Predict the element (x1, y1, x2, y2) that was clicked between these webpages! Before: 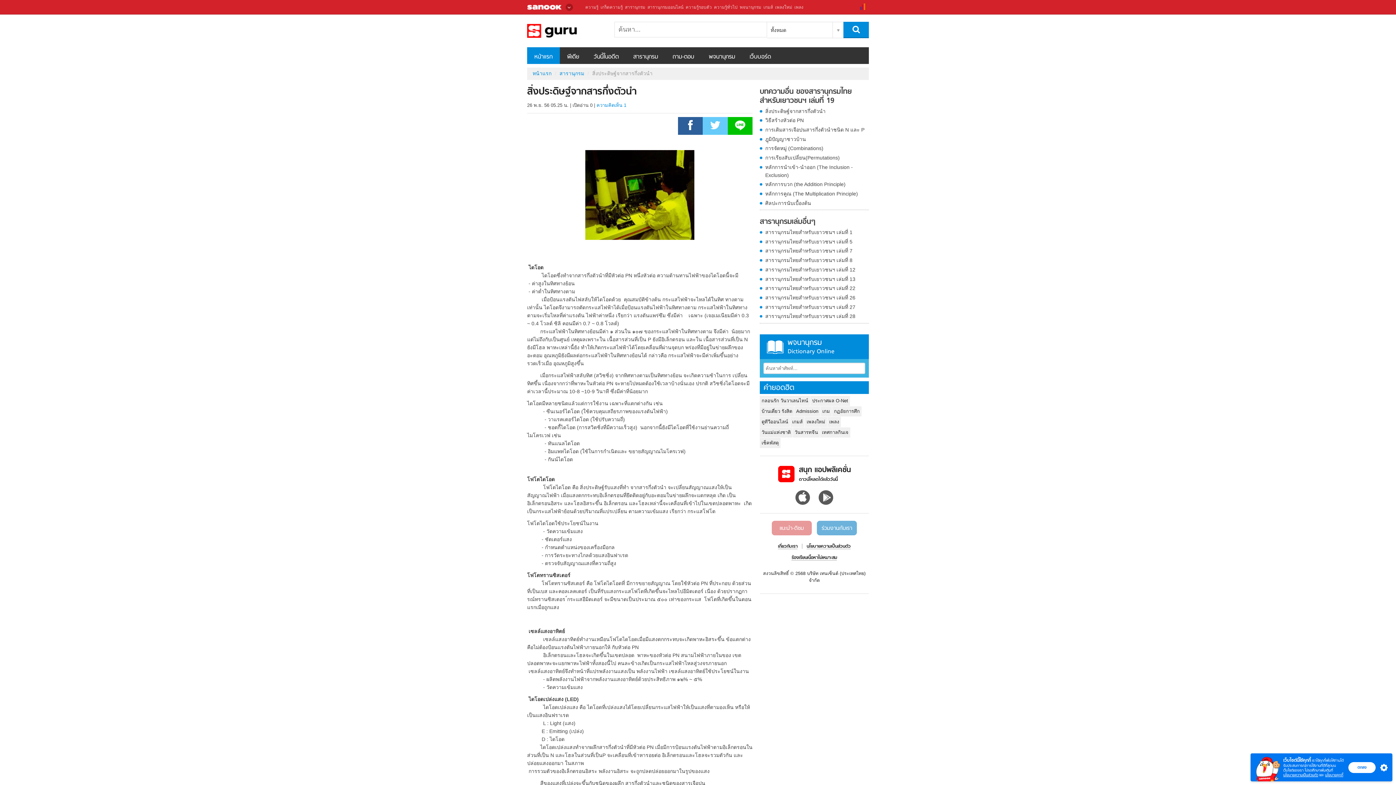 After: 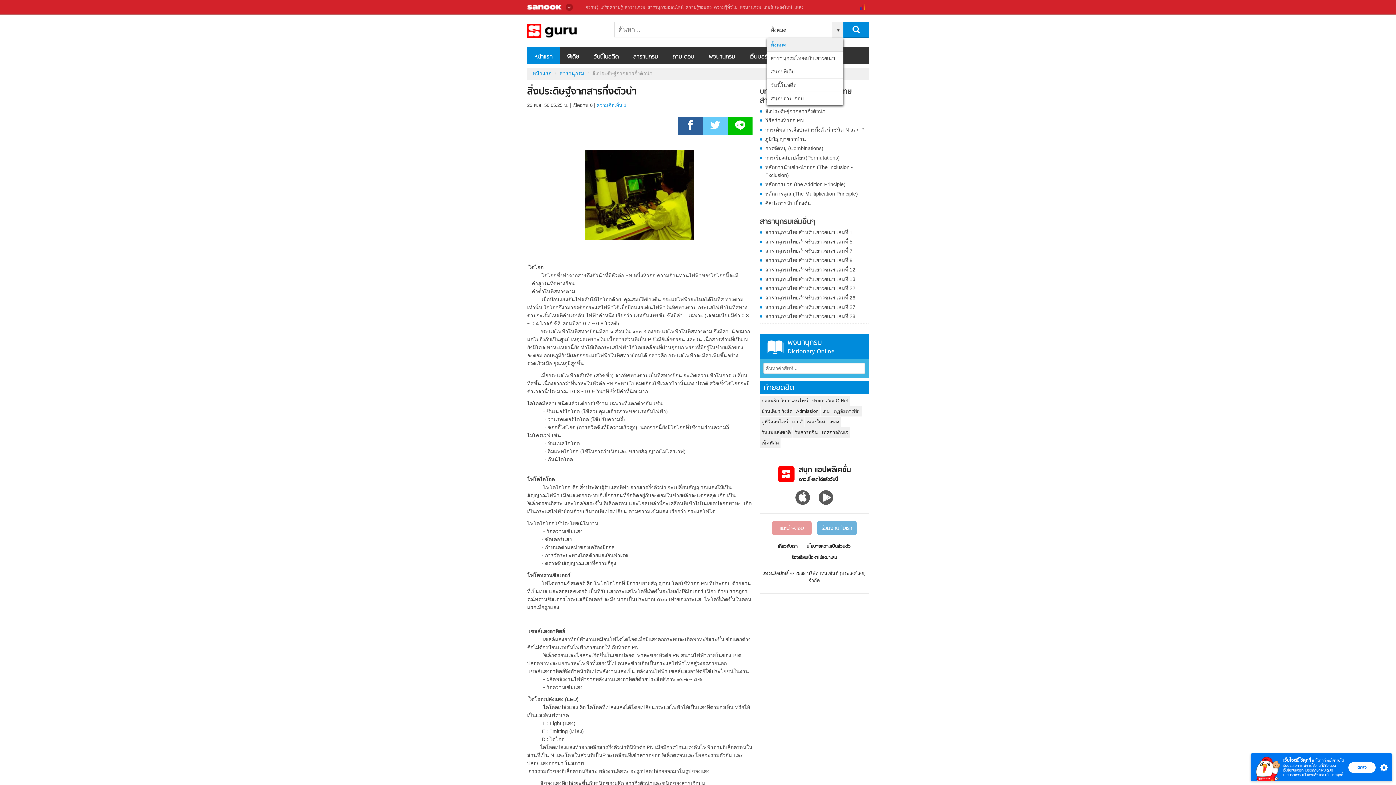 Action: bbox: (767, 22, 843, 38) label: ทั้งหมด